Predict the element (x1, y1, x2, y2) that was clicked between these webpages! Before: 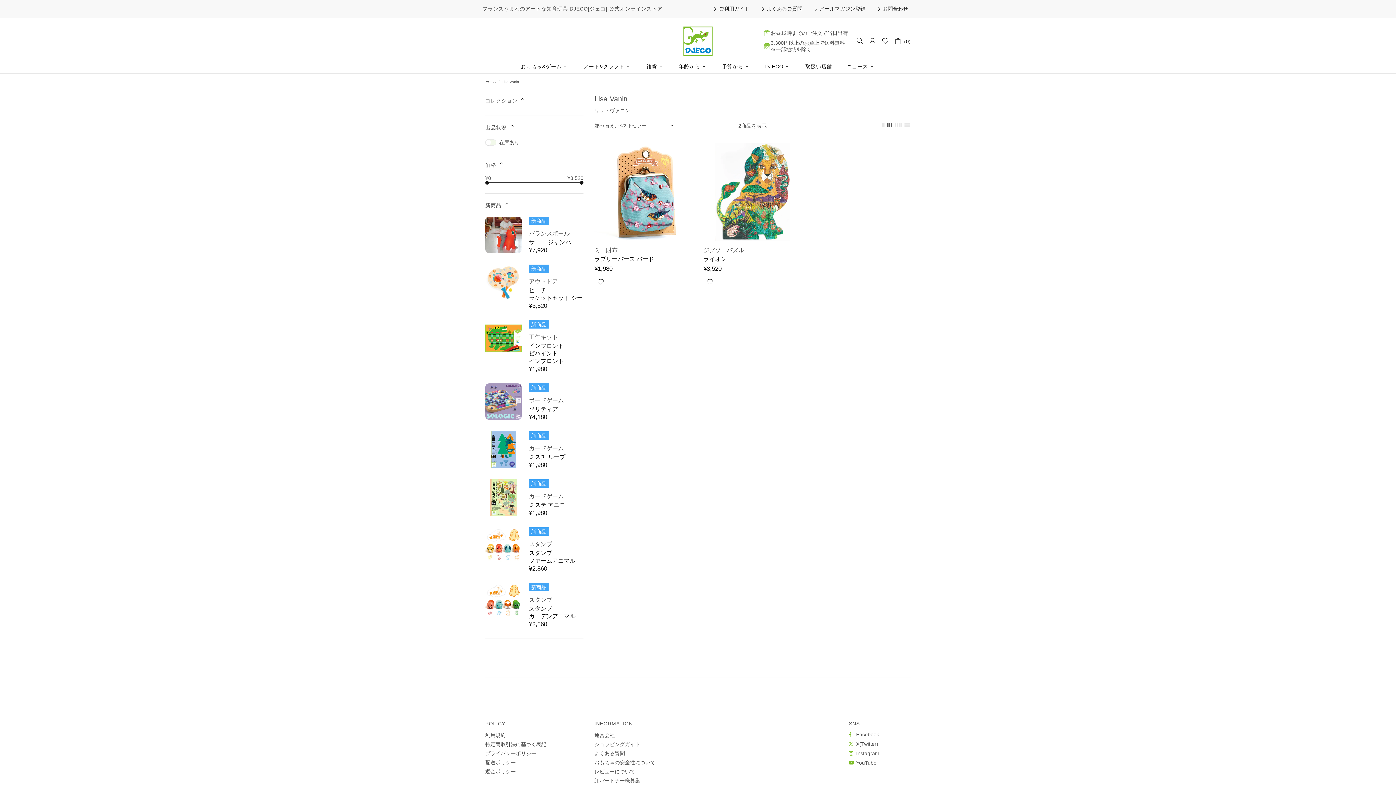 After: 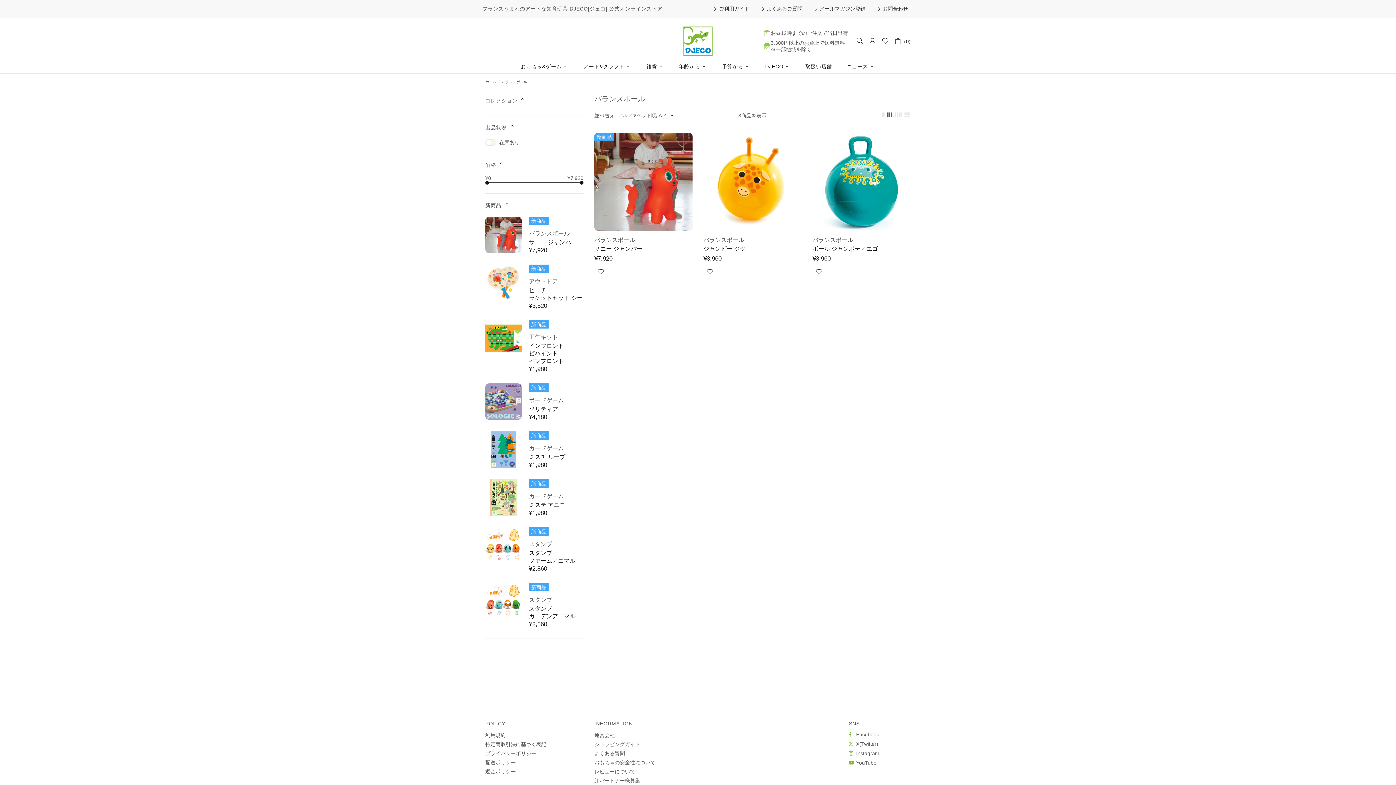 Action: bbox: (529, 229, 569, 237) label: バランスボール